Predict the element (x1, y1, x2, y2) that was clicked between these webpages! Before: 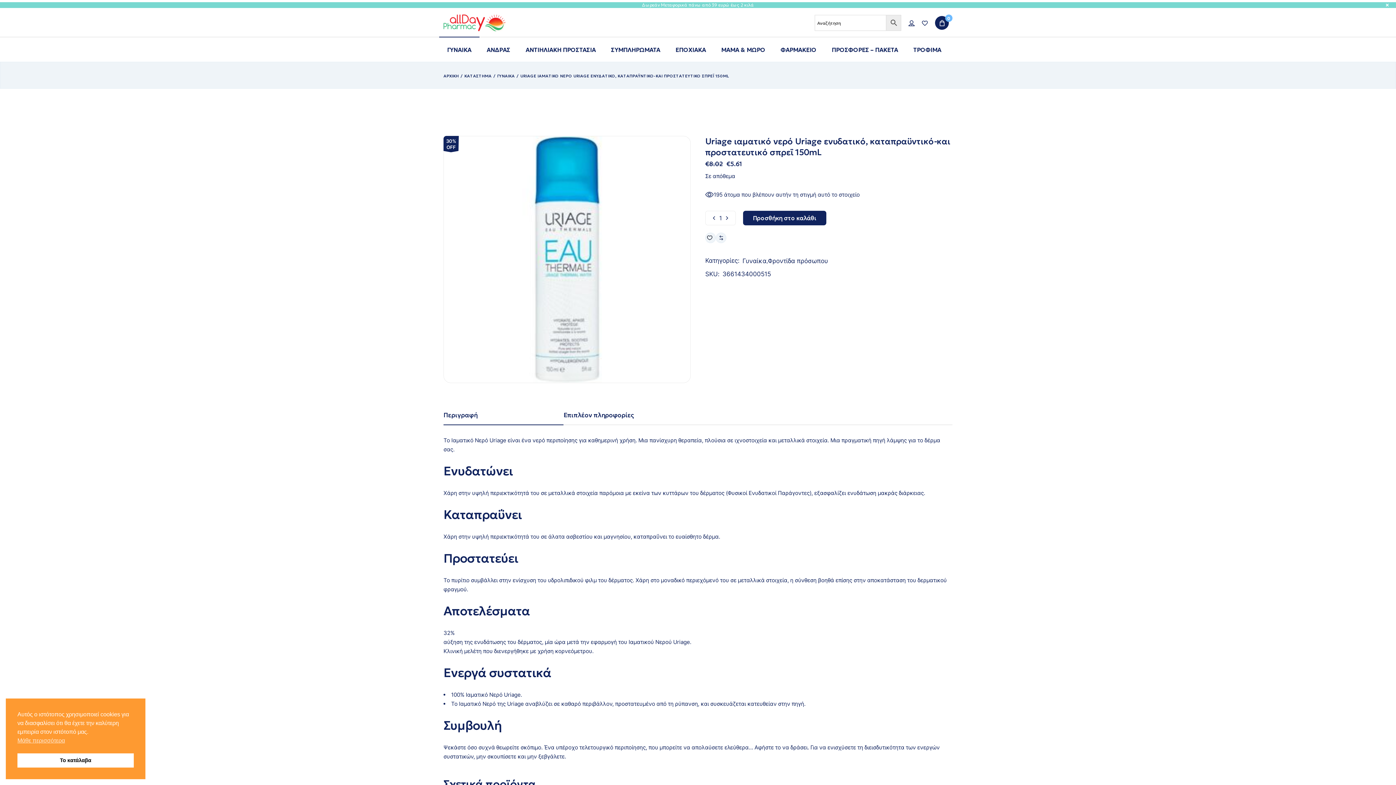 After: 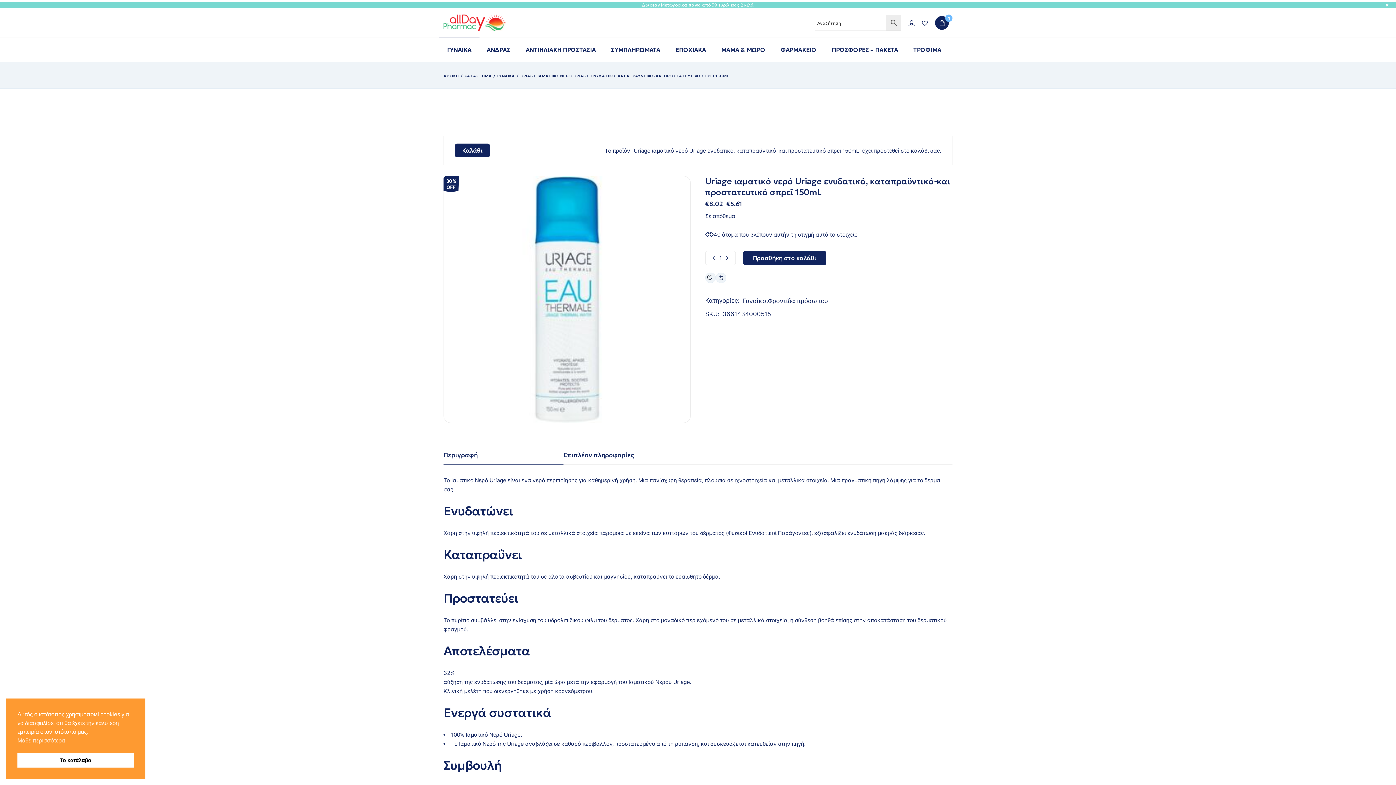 Action: bbox: (743, 210, 826, 225) label: Προσθήκη στο καλάθι